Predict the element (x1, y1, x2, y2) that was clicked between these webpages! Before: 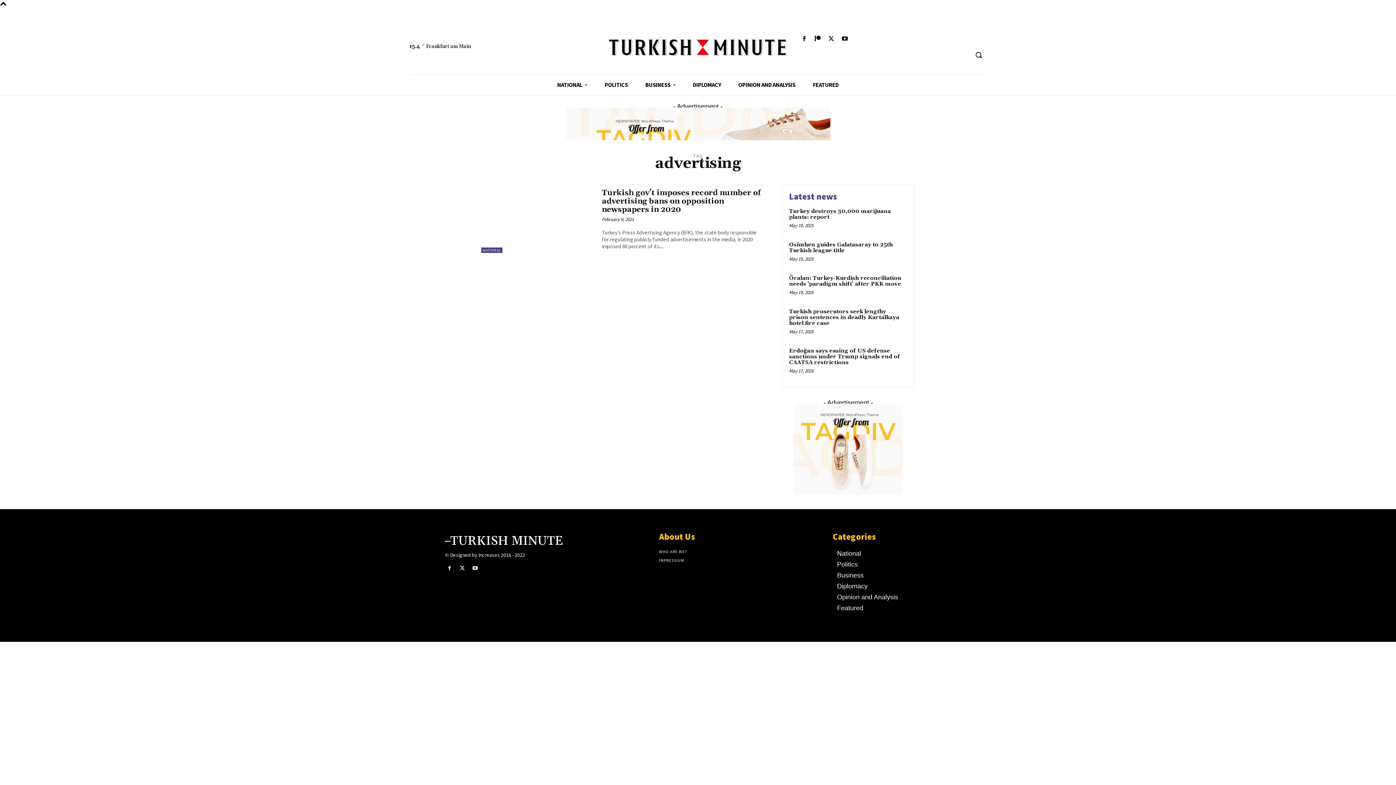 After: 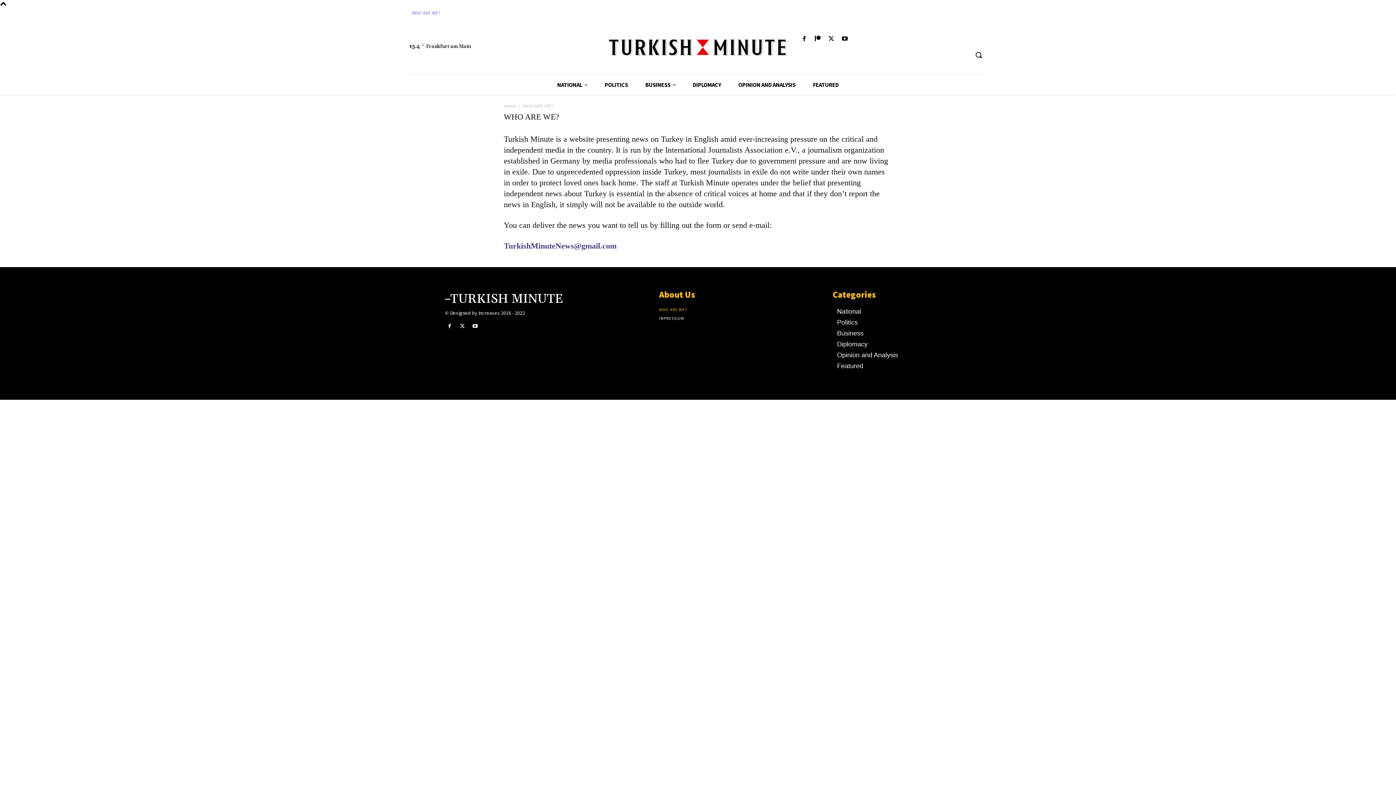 Action: bbox: (408, 9, 443, 17) label: WHO ARE WE?